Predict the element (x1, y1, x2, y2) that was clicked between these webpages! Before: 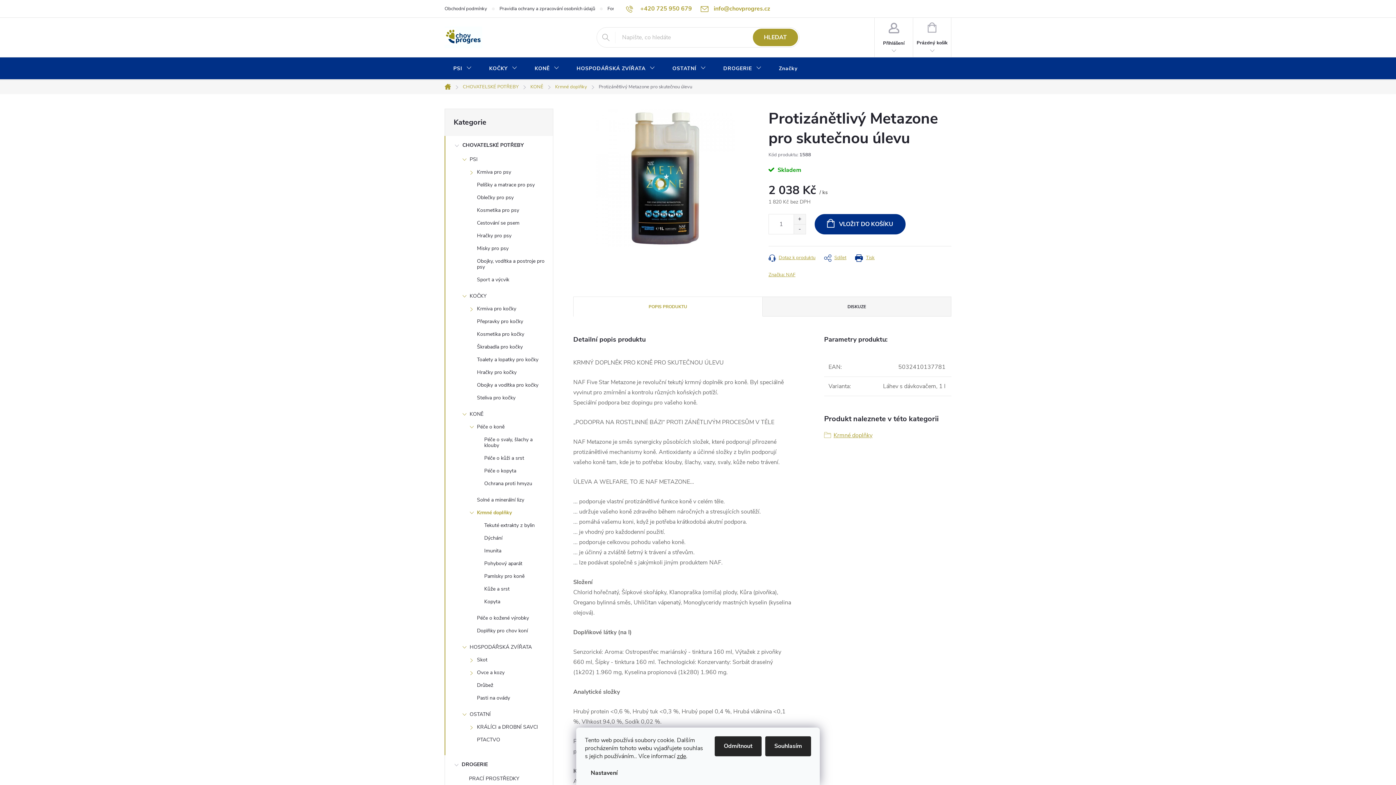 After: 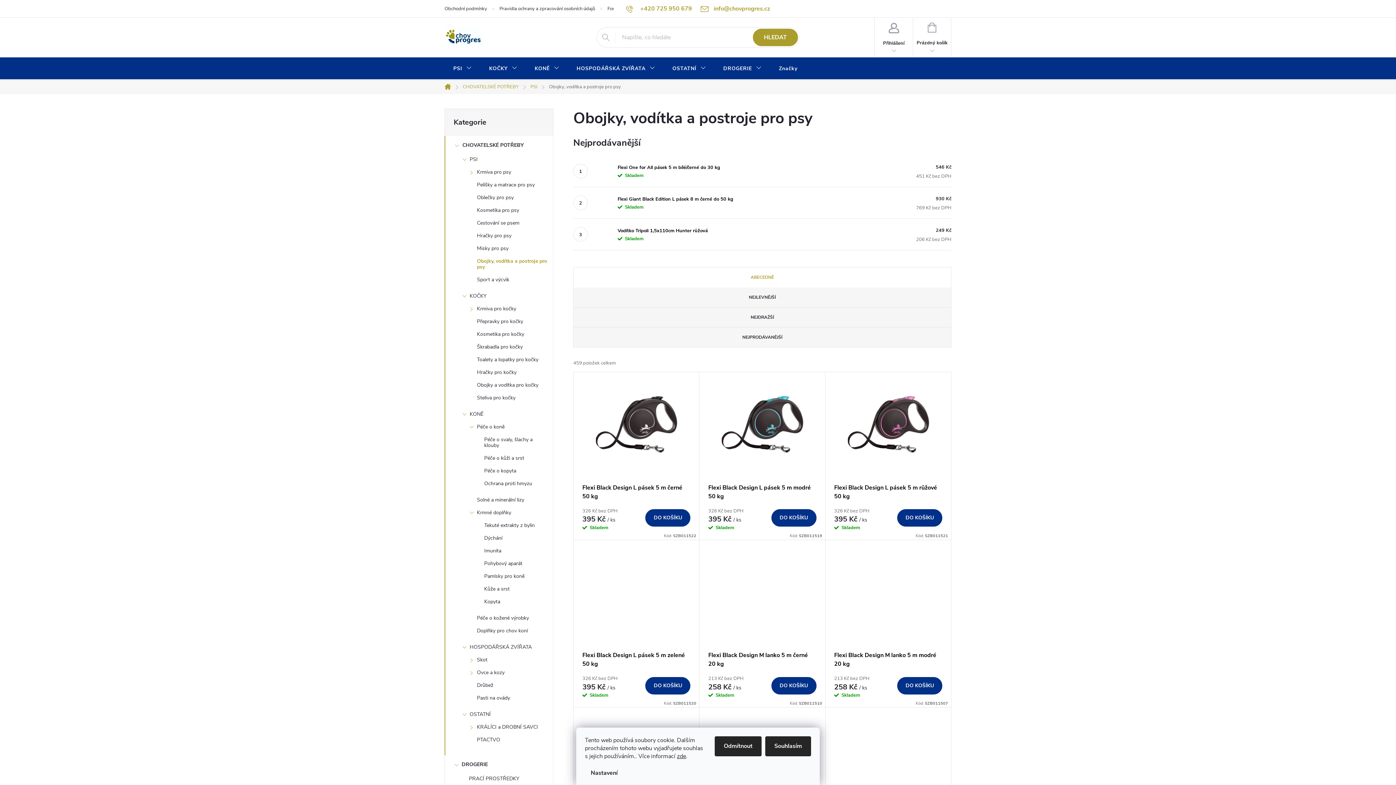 Action: label: Obojky, vodítka a postroje pro psy bbox: (445, 256, 553, 275)